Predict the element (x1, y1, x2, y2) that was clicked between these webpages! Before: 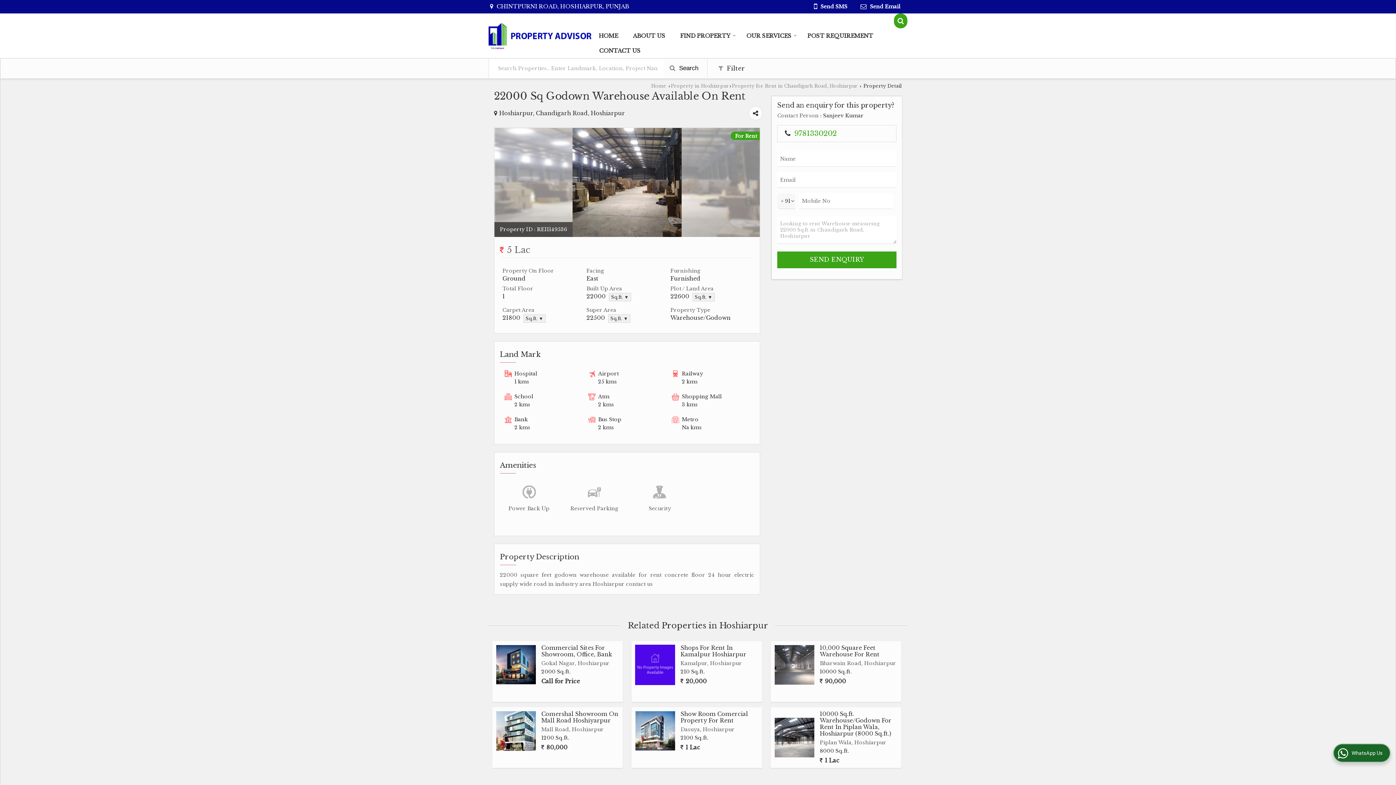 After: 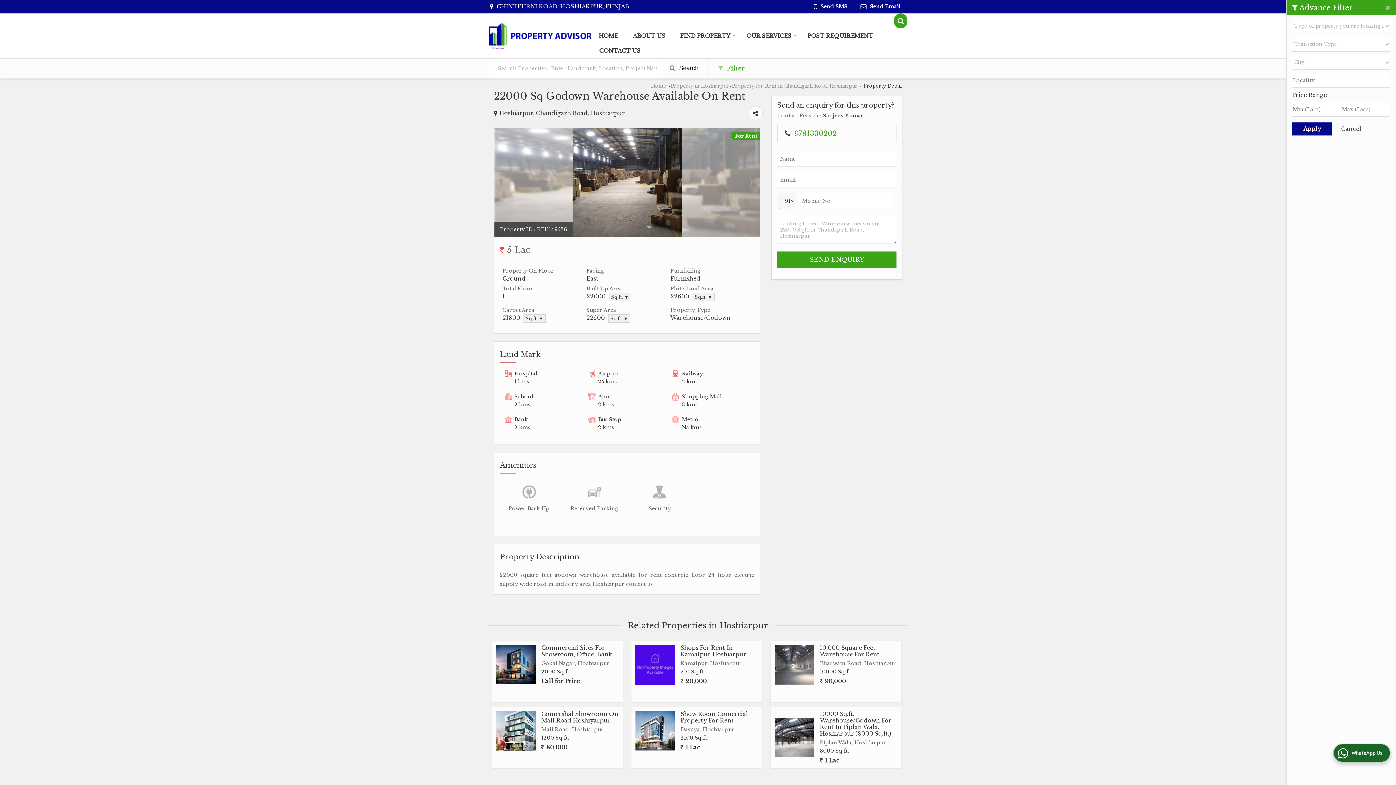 Action: bbox: (712, 58, 751, 78) label:  Filter